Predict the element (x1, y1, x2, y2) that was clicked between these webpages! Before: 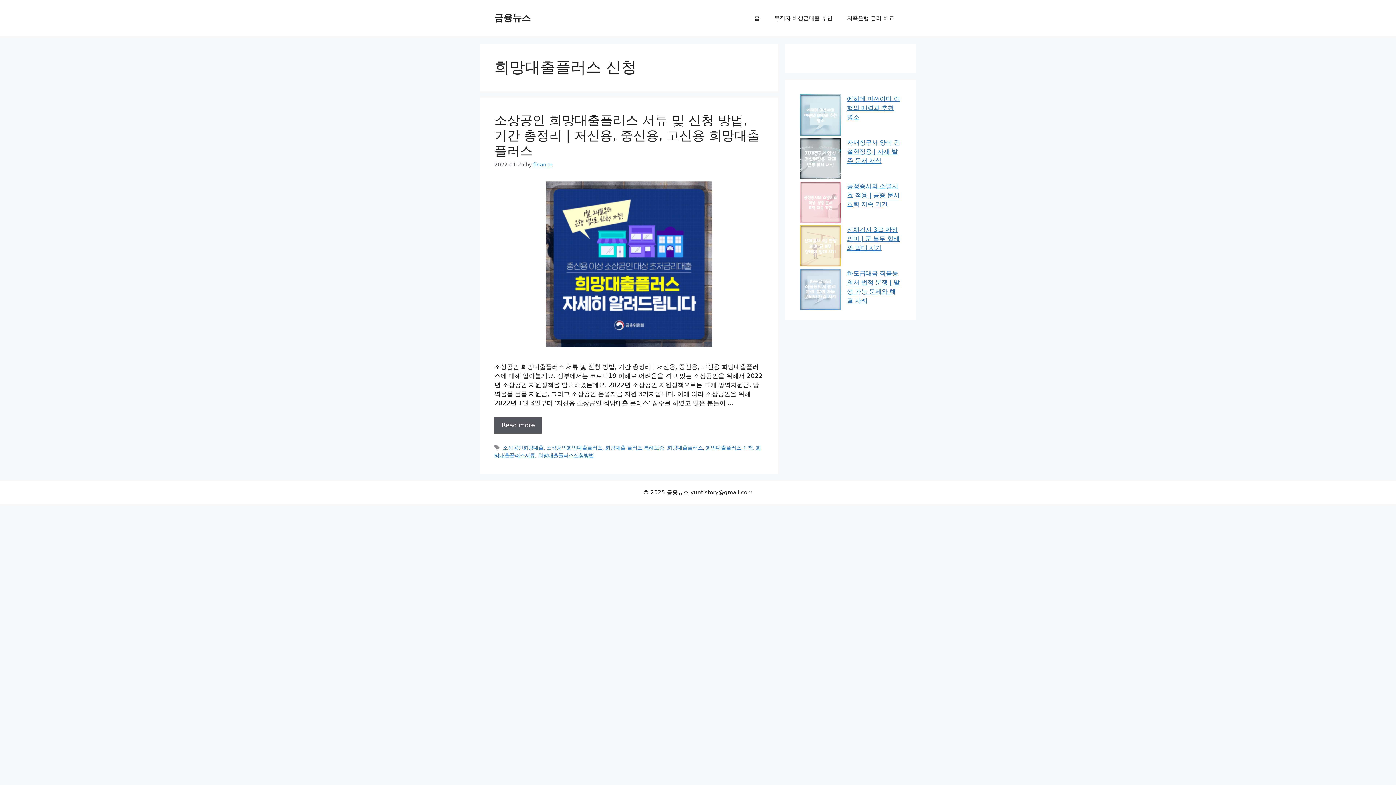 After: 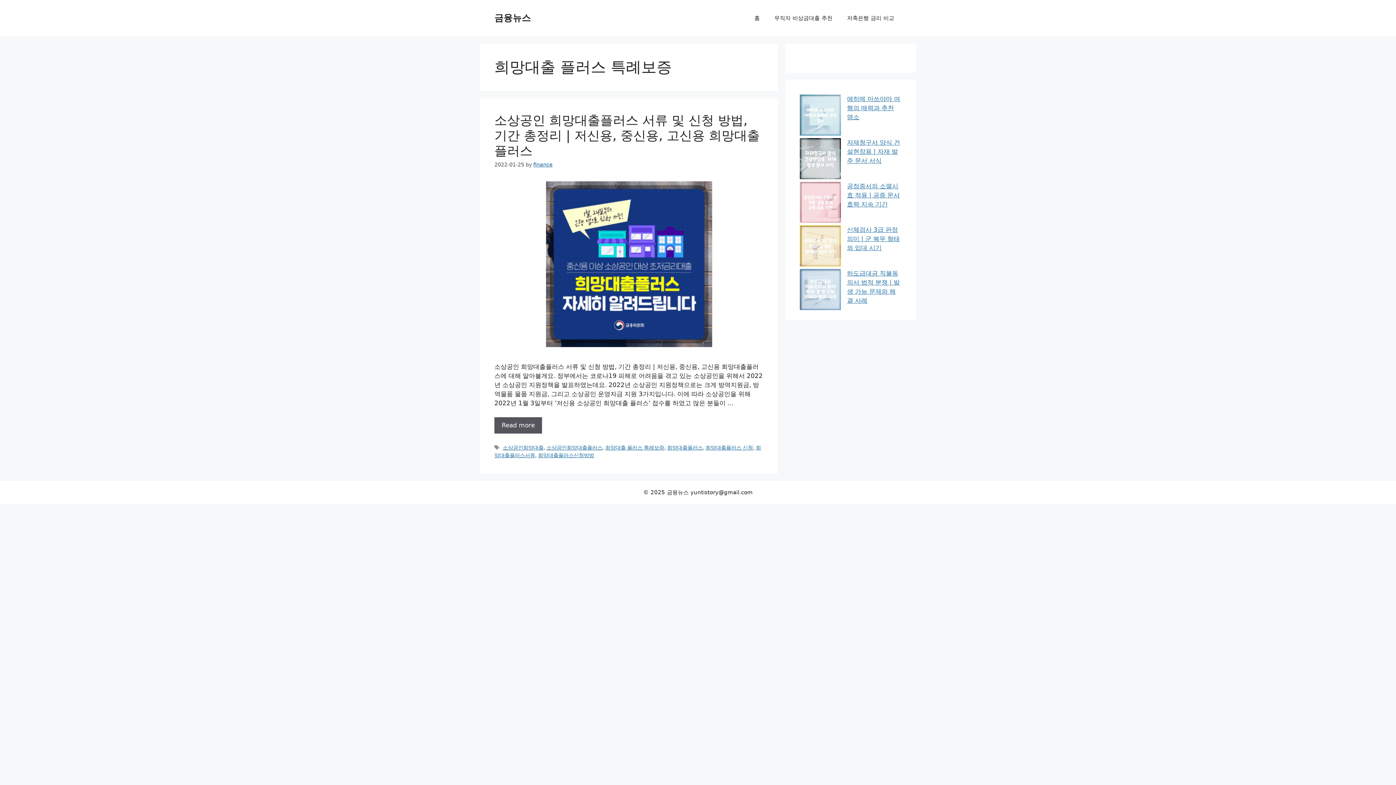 Action: bbox: (605, 444, 664, 450) label: 희망대출 플러스 특례보증